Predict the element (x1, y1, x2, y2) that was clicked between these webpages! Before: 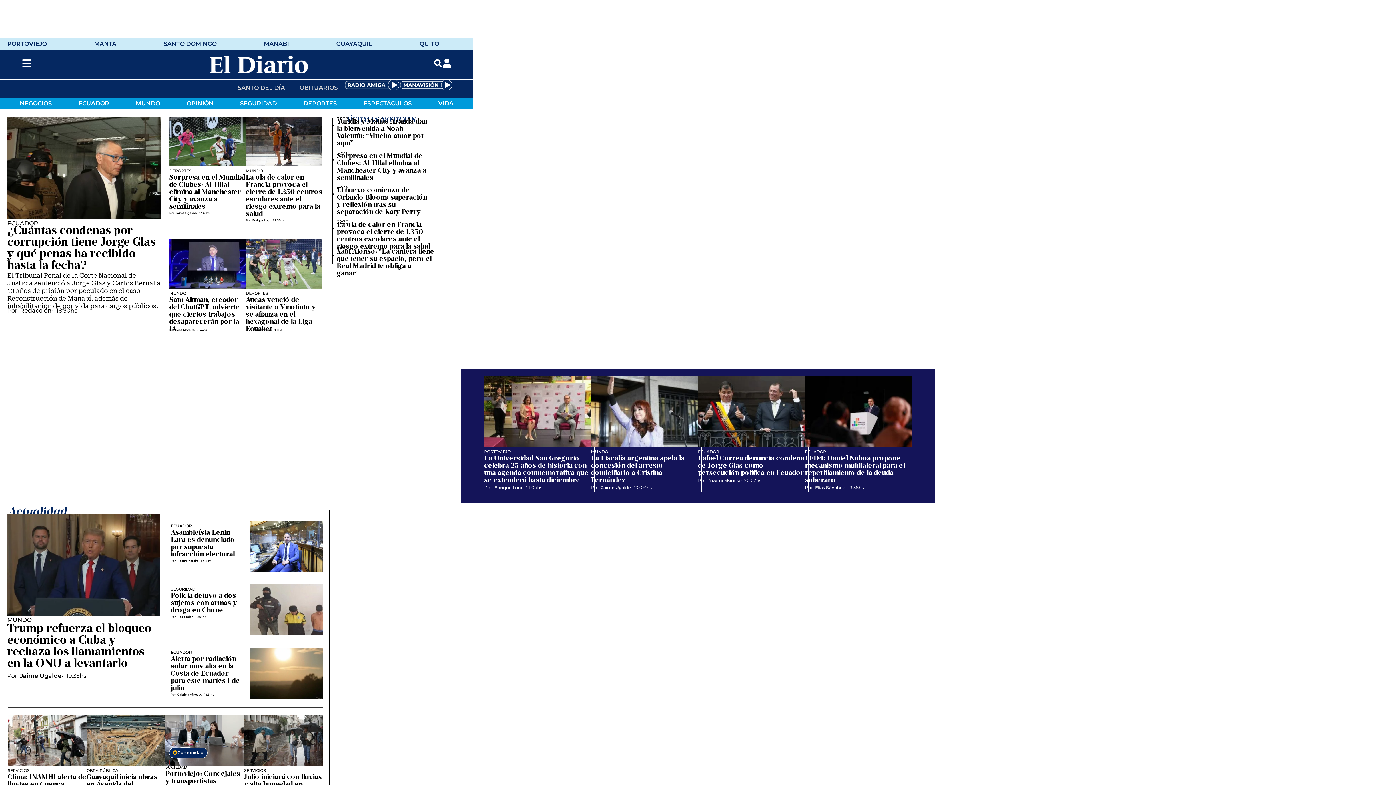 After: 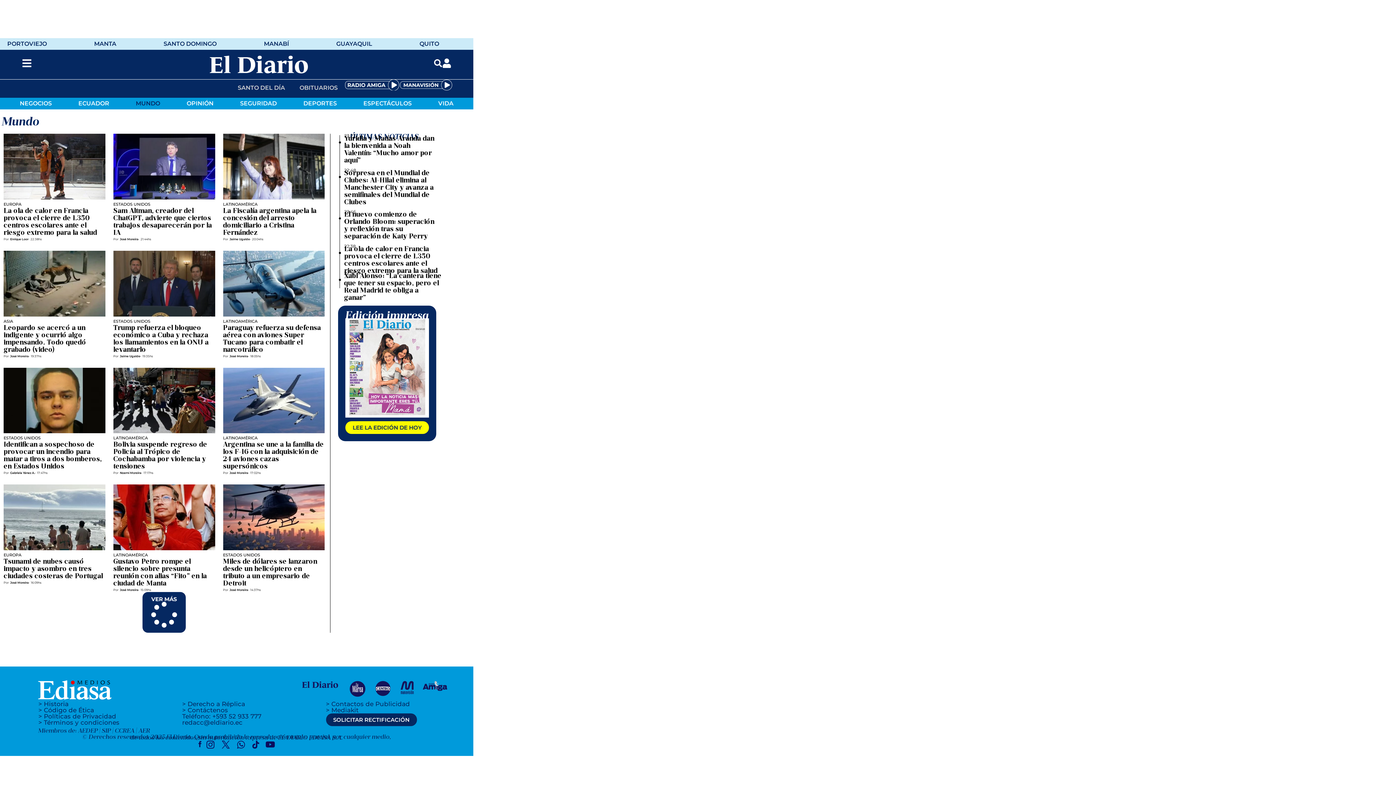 Action: label: MUNDO bbox: (123, 97, 172, 109)